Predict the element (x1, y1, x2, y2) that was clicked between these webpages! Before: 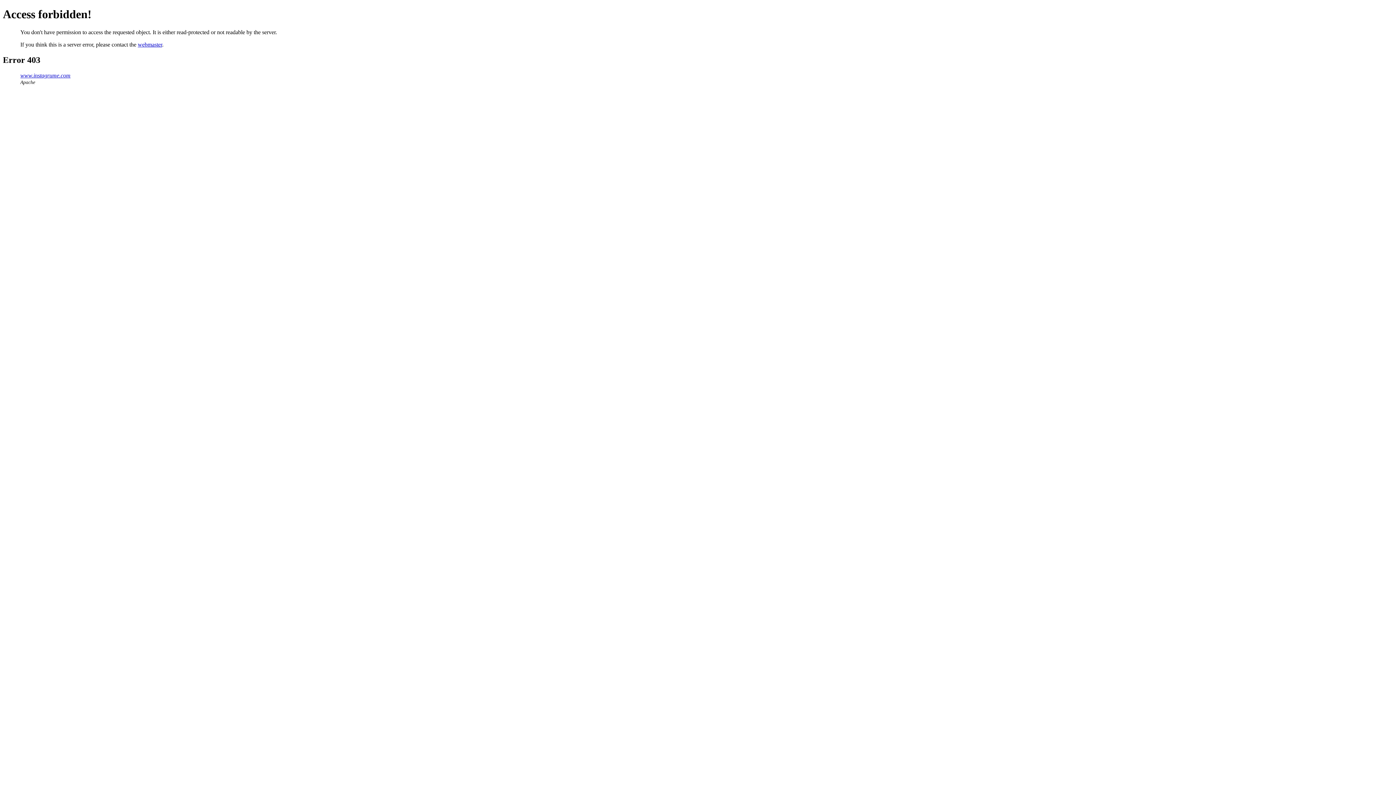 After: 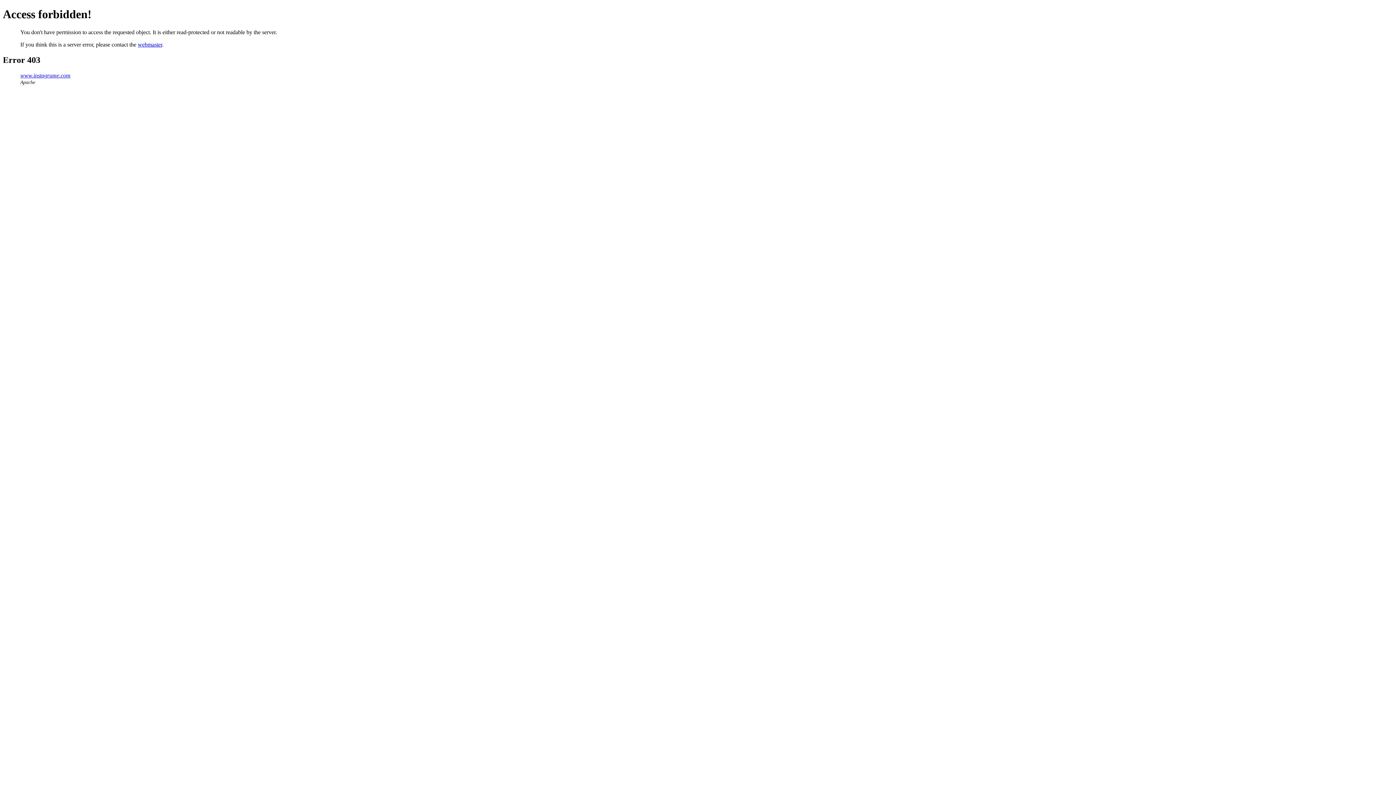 Action: label: webmaster bbox: (137, 41, 162, 47)